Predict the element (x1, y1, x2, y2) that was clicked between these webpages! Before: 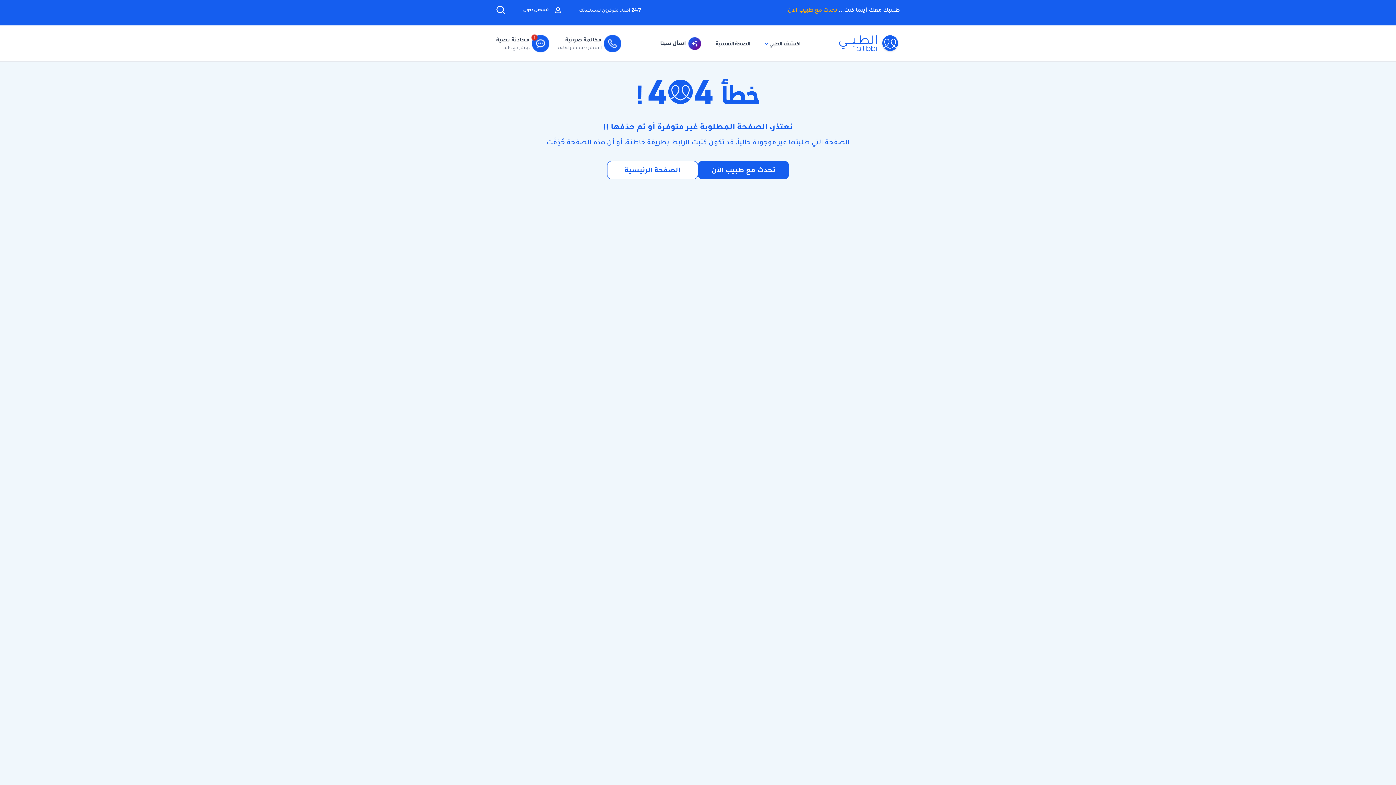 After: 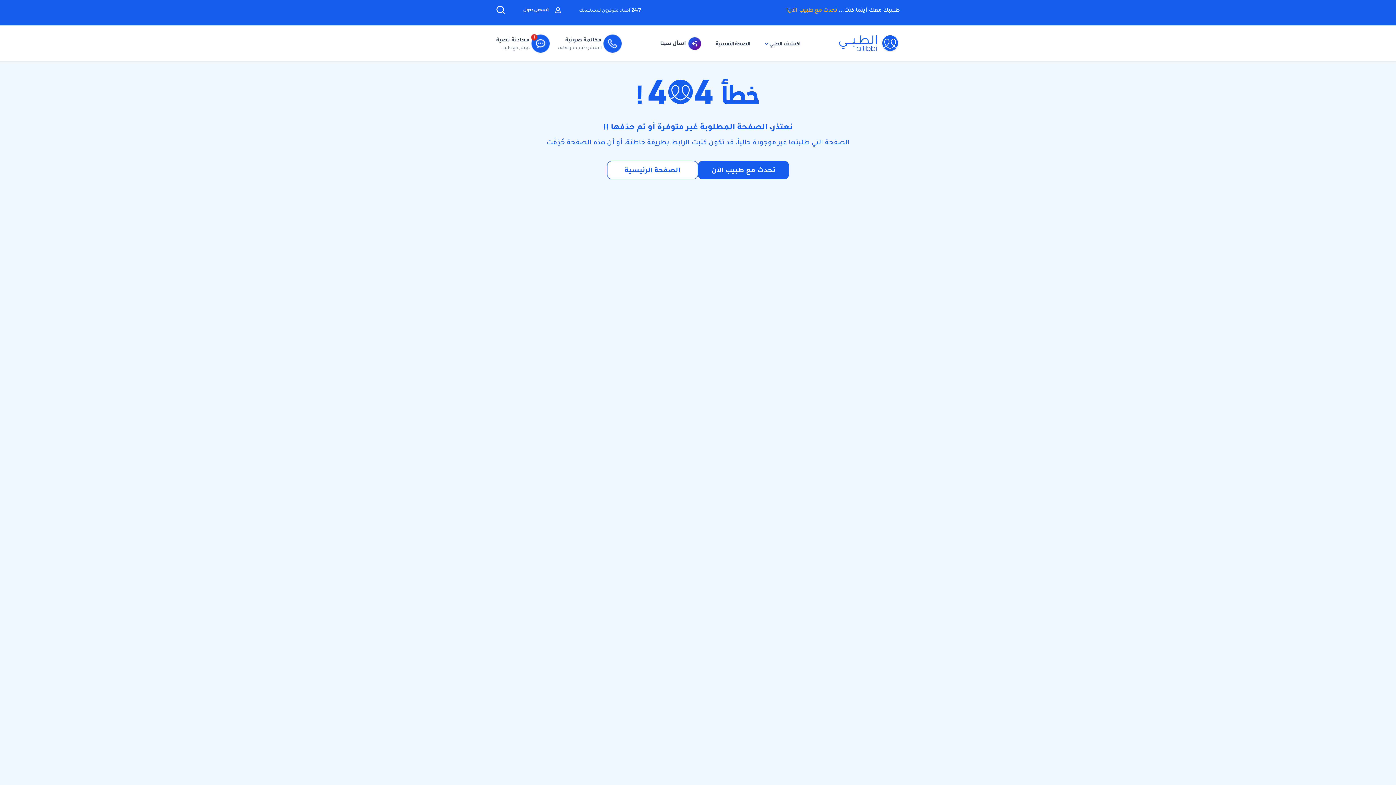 Action: bbox: (496, 35, 549, 51) label: محادثة نصية

دردش مع طبيب